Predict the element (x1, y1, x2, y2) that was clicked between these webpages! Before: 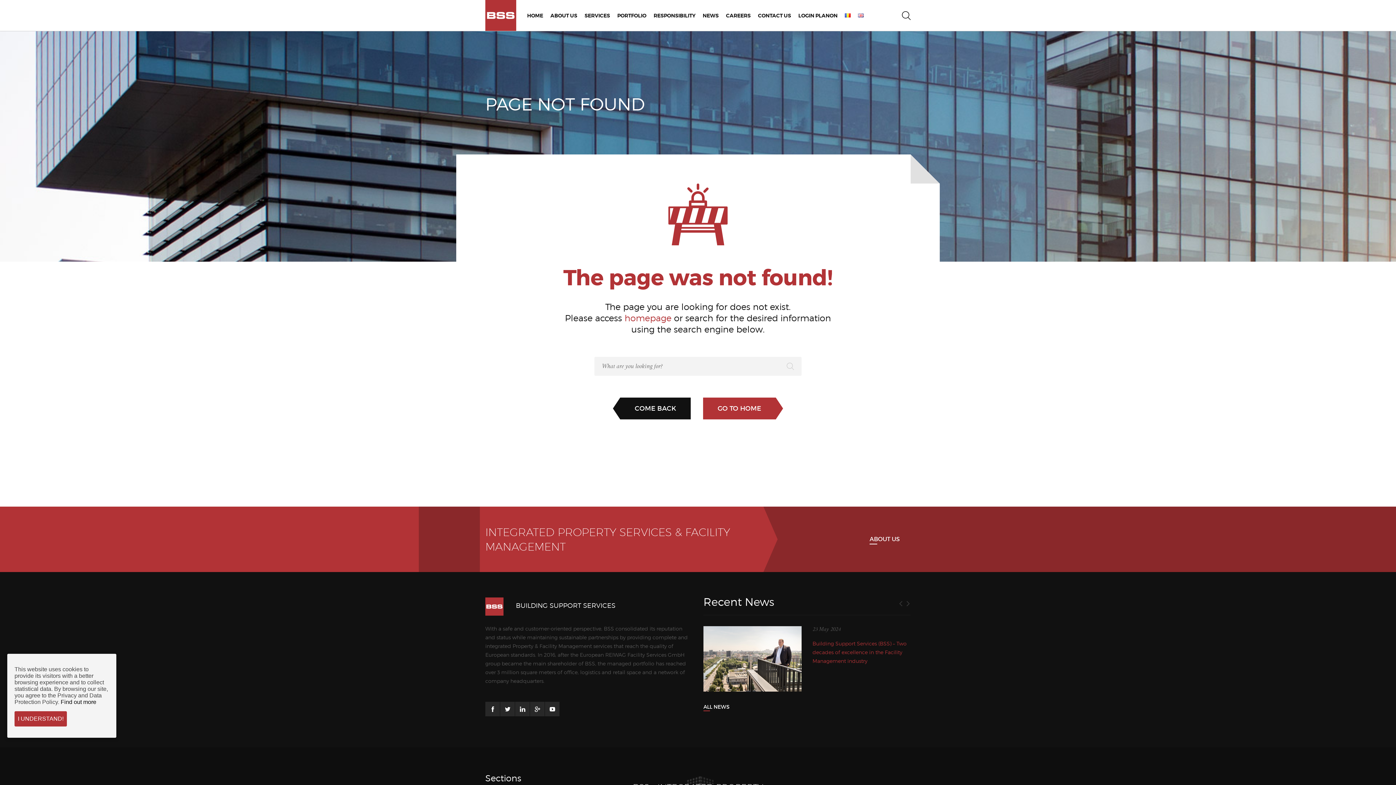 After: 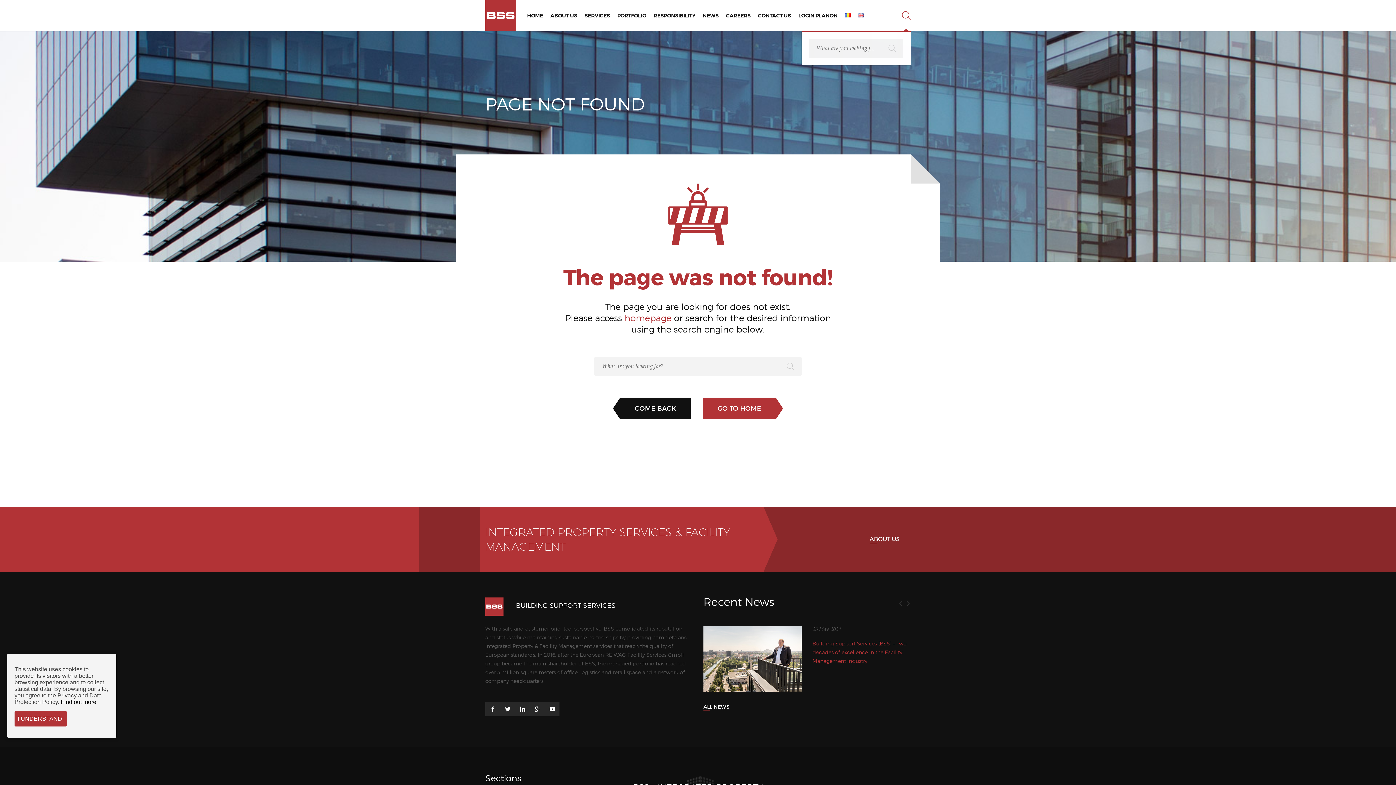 Action: bbox: (902, 0, 910, 30)